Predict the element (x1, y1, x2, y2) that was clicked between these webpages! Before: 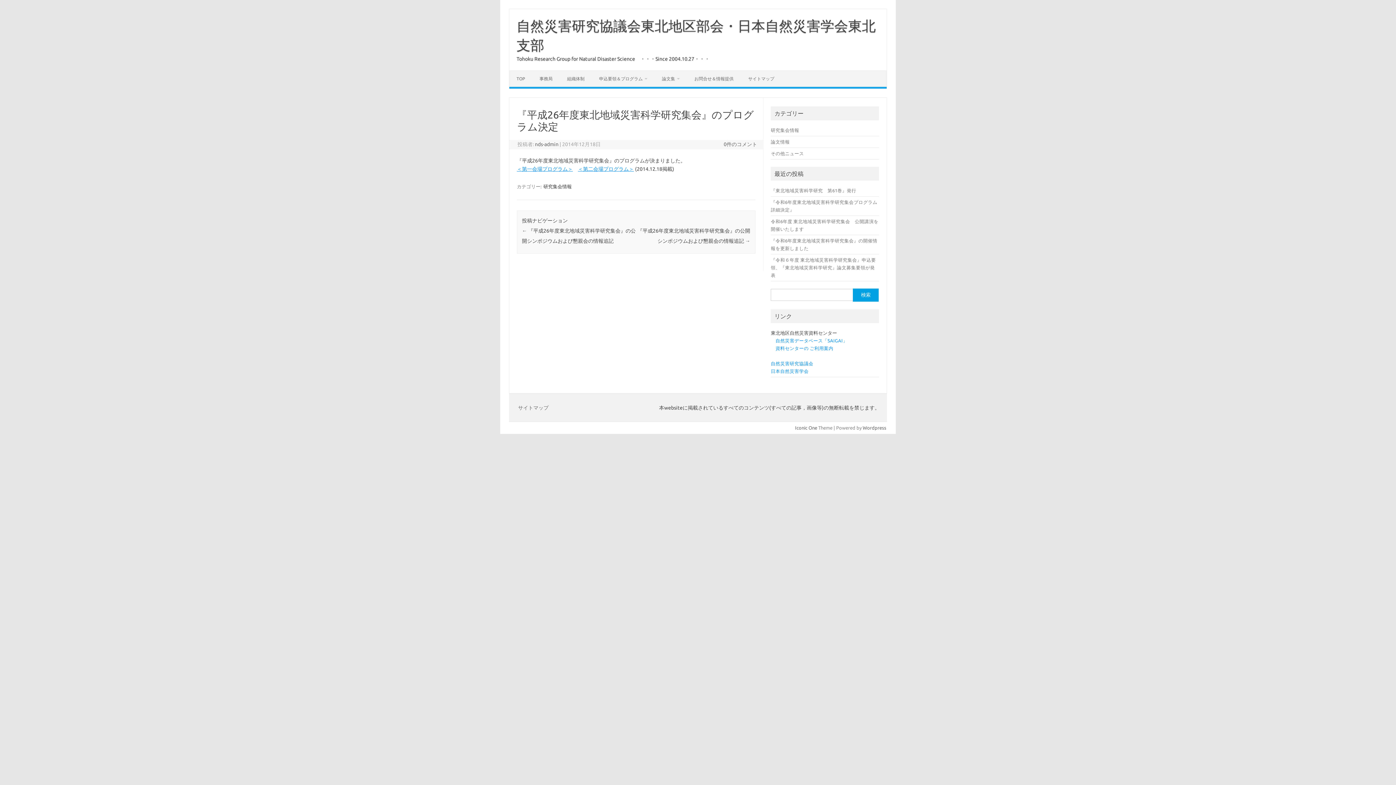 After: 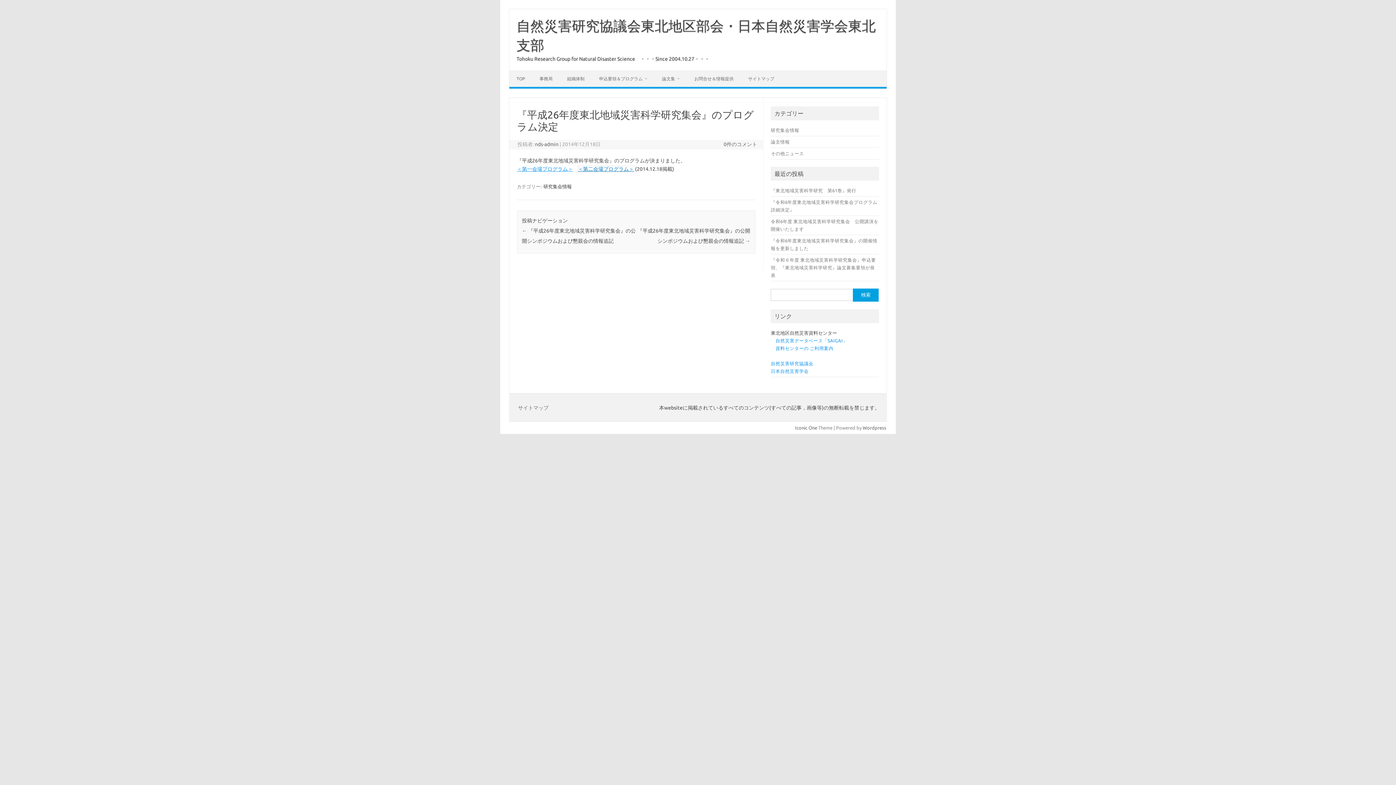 Action: bbox: (578, 166, 634, 172) label: ＜第二会場プログラム＞